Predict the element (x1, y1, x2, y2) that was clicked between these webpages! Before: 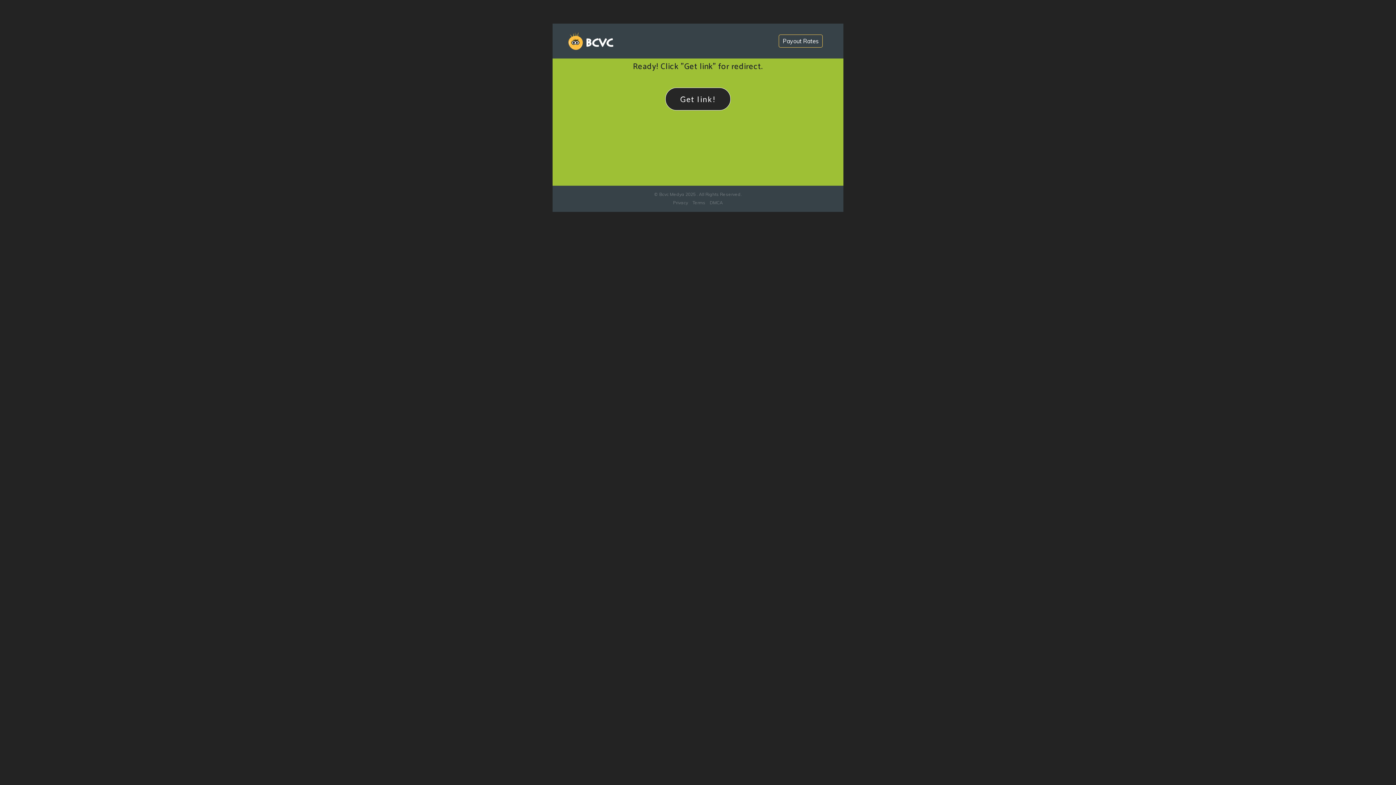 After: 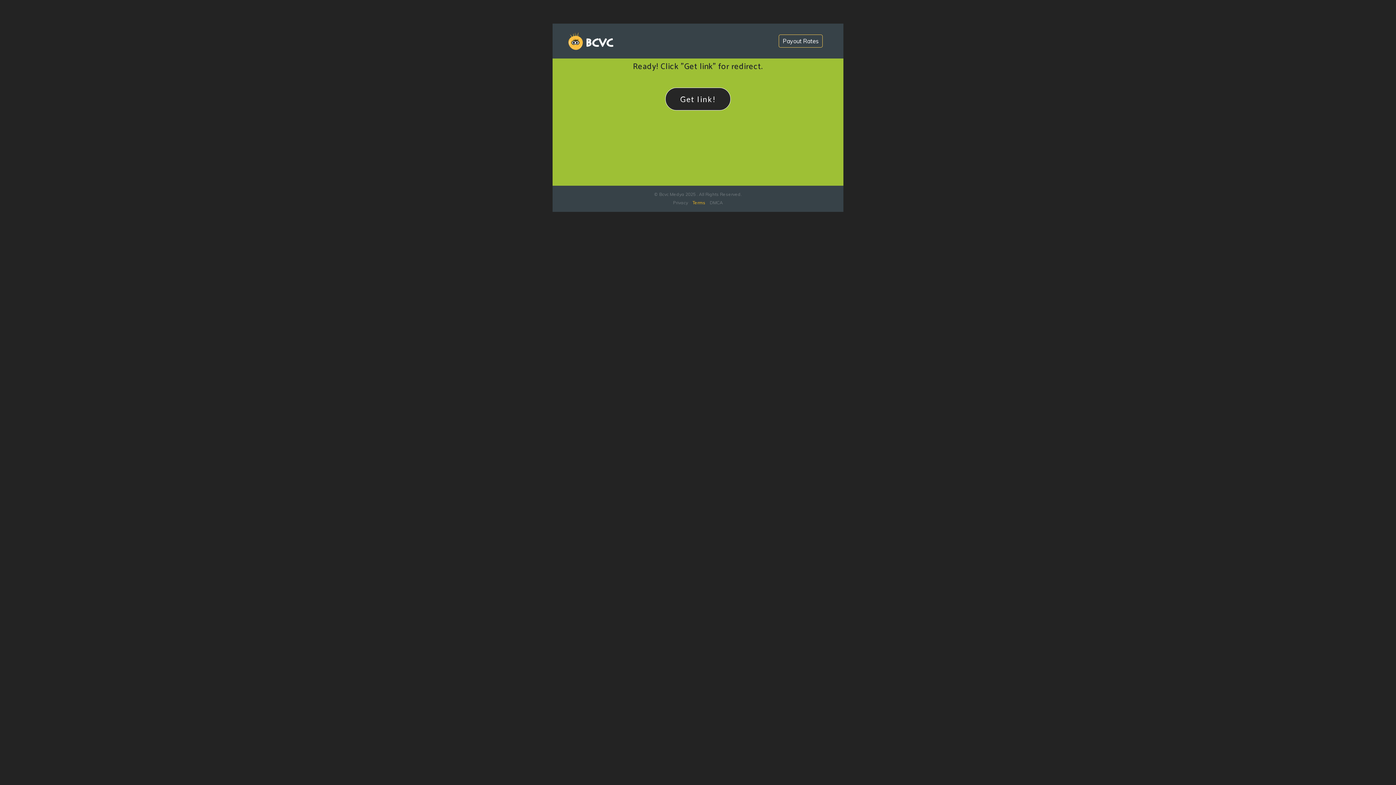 Action: label: Terms bbox: (692, 199, 705, 205)